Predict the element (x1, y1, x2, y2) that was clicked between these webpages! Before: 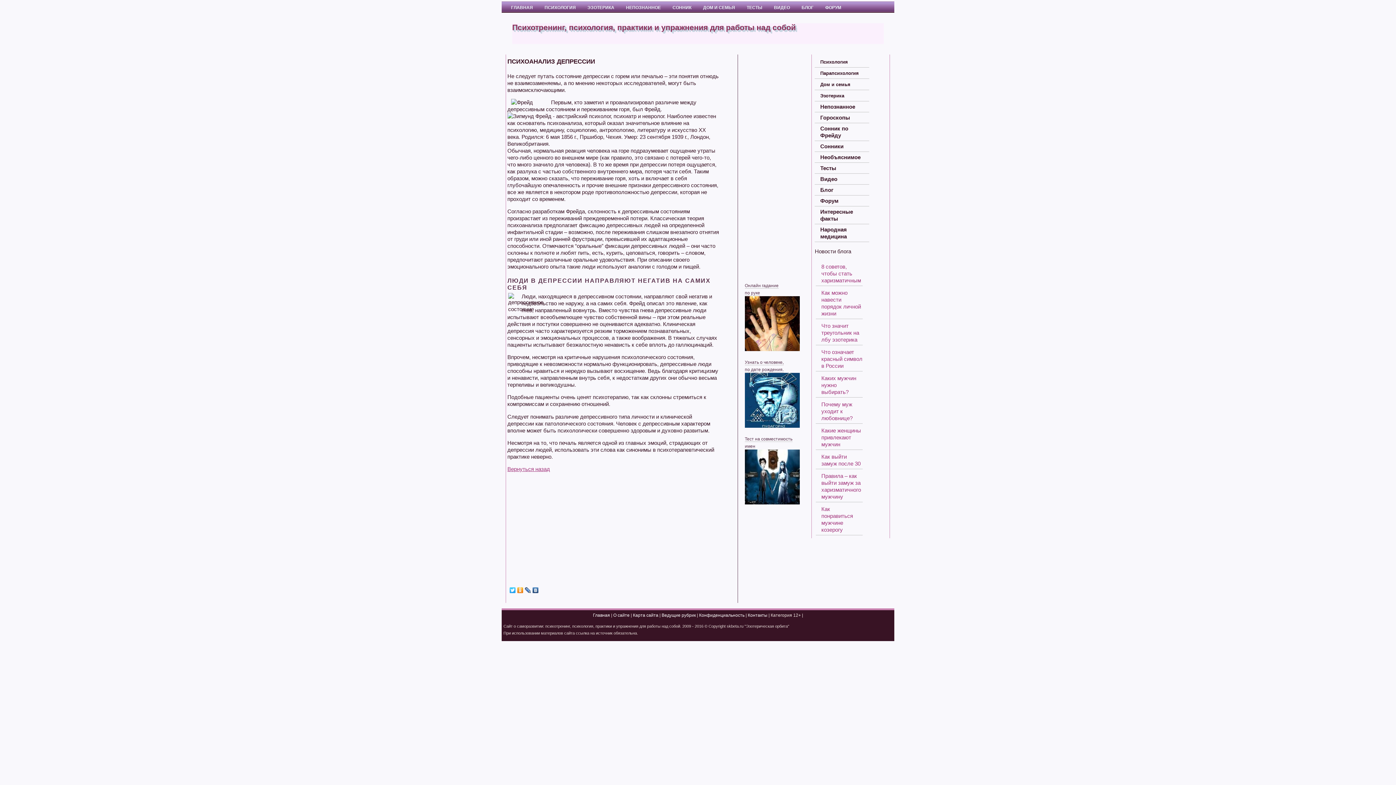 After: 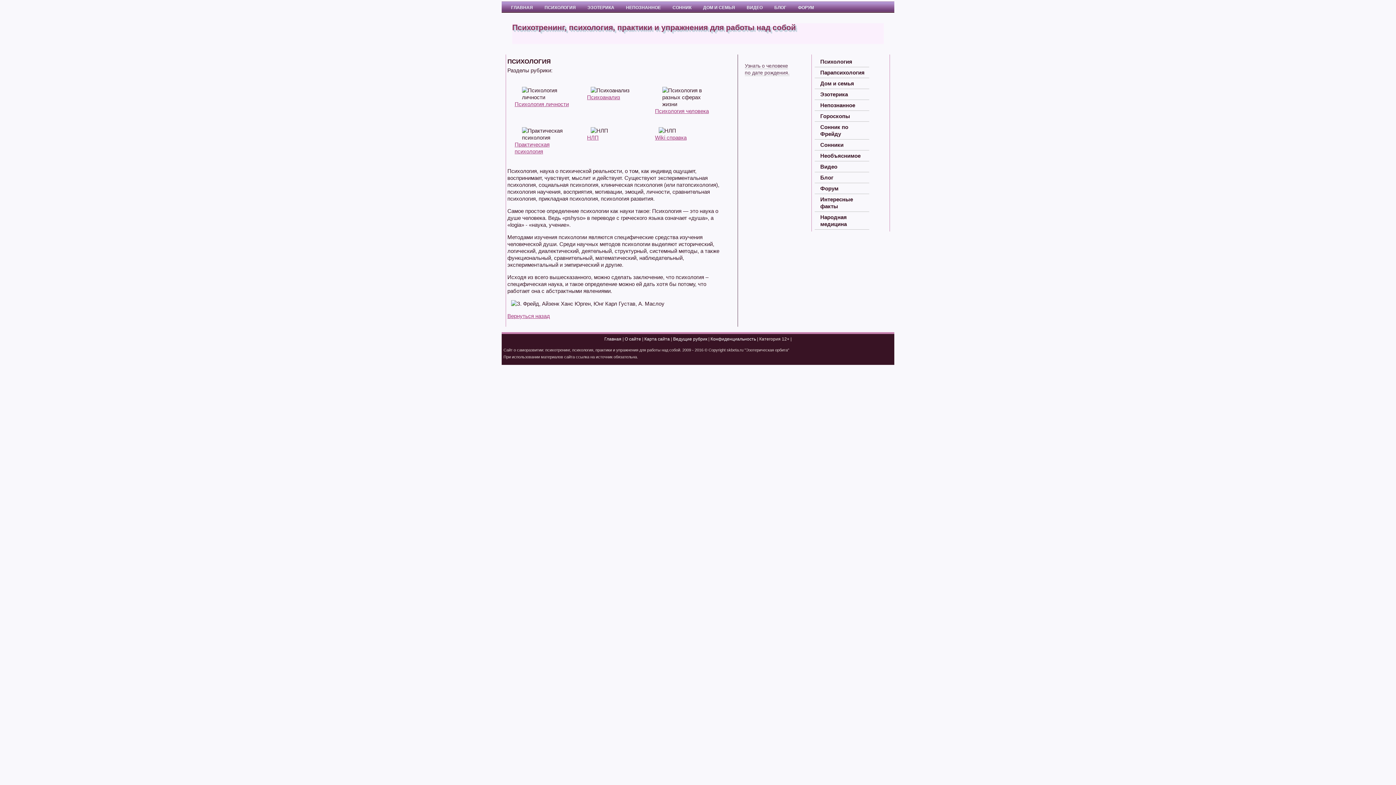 Action: label: Психология bbox: (815, 56, 869, 67)